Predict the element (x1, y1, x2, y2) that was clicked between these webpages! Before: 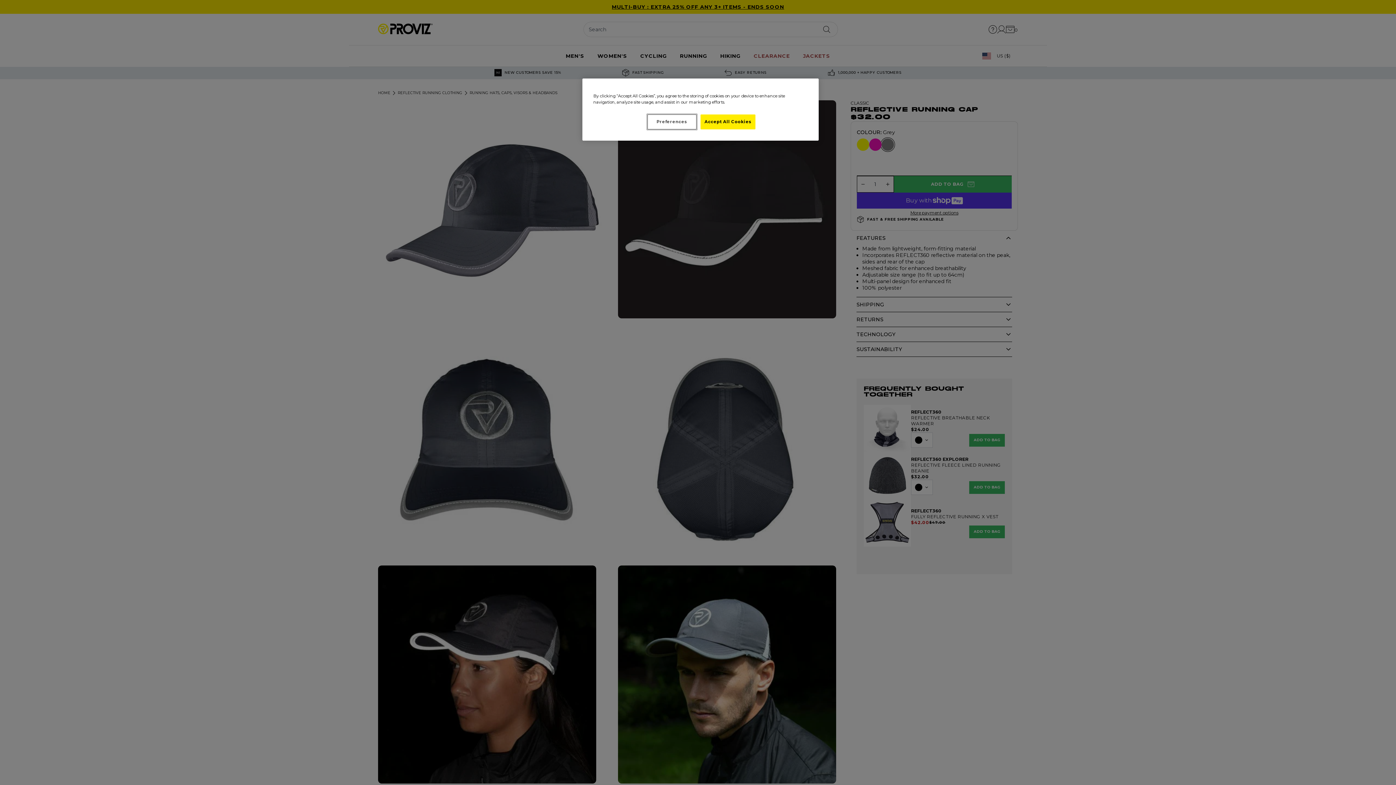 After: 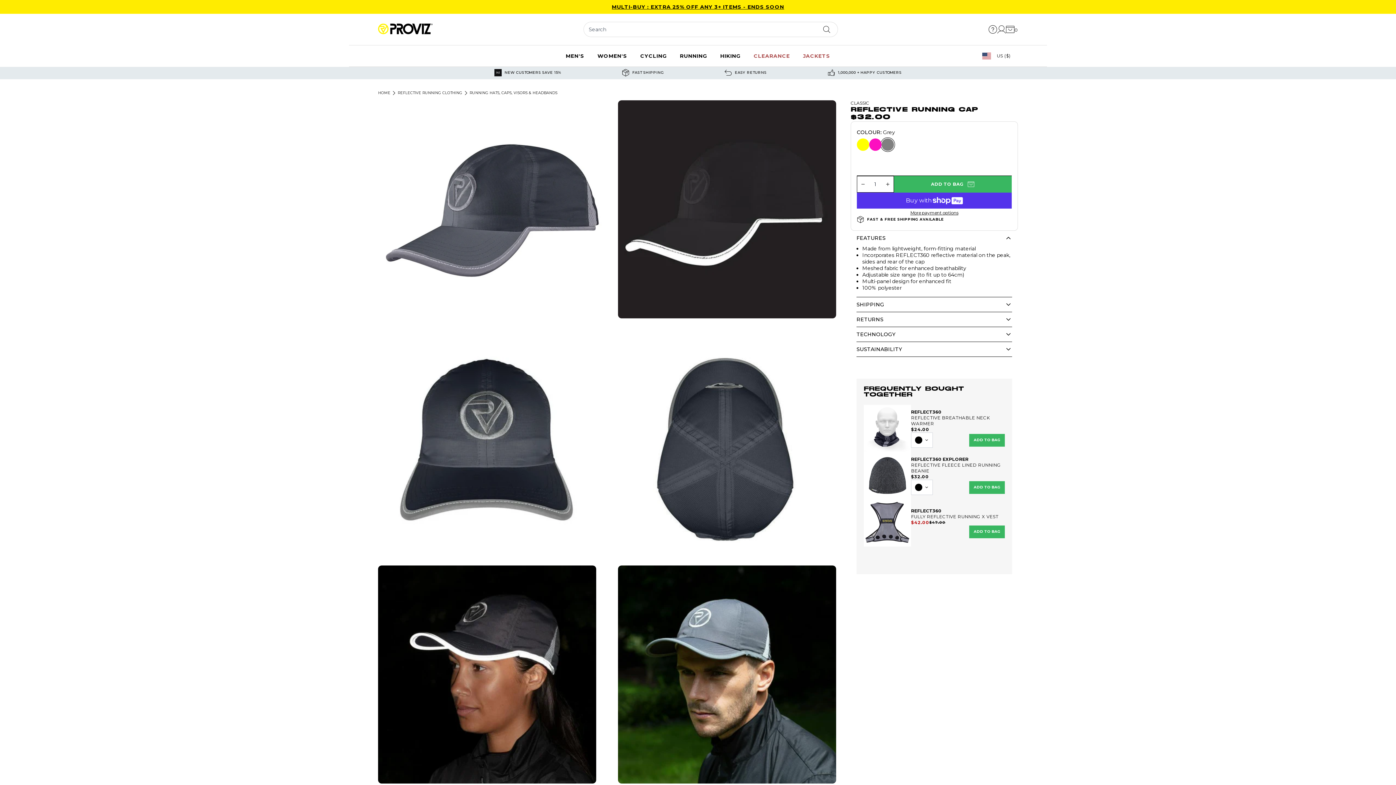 Action: label: Accept All Cookies bbox: (700, 114, 755, 129)